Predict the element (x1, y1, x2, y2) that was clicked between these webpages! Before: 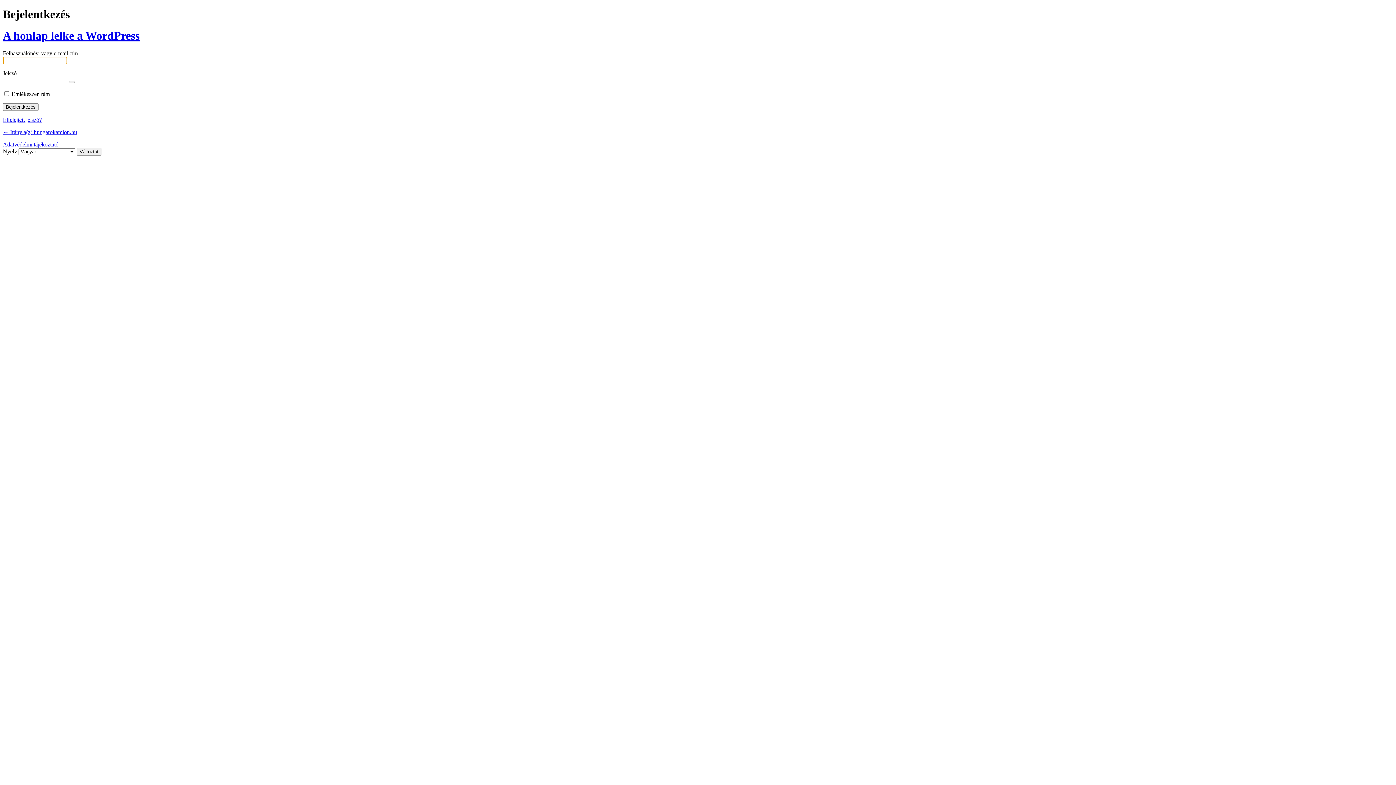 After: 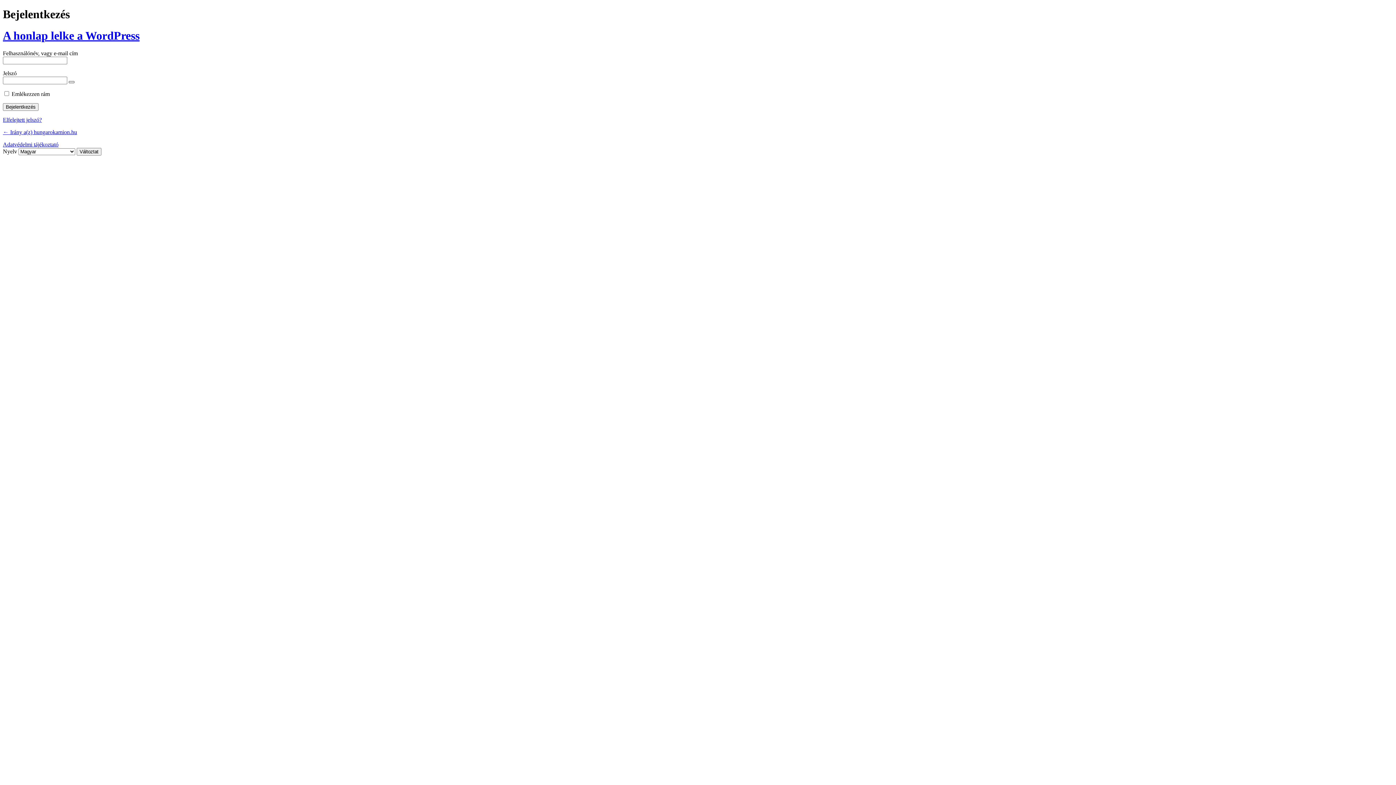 Action: bbox: (68, 81, 74, 83) label: Jelszó mutatása